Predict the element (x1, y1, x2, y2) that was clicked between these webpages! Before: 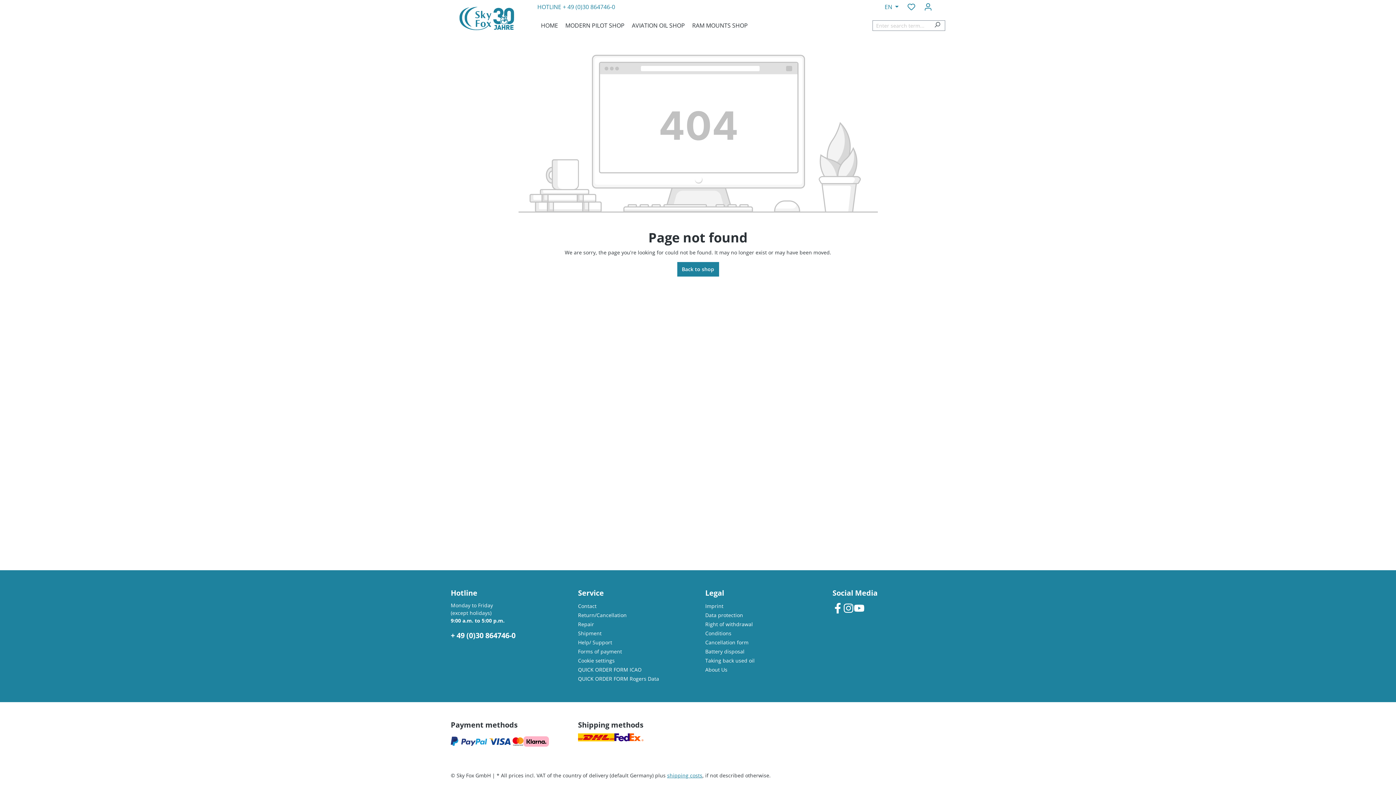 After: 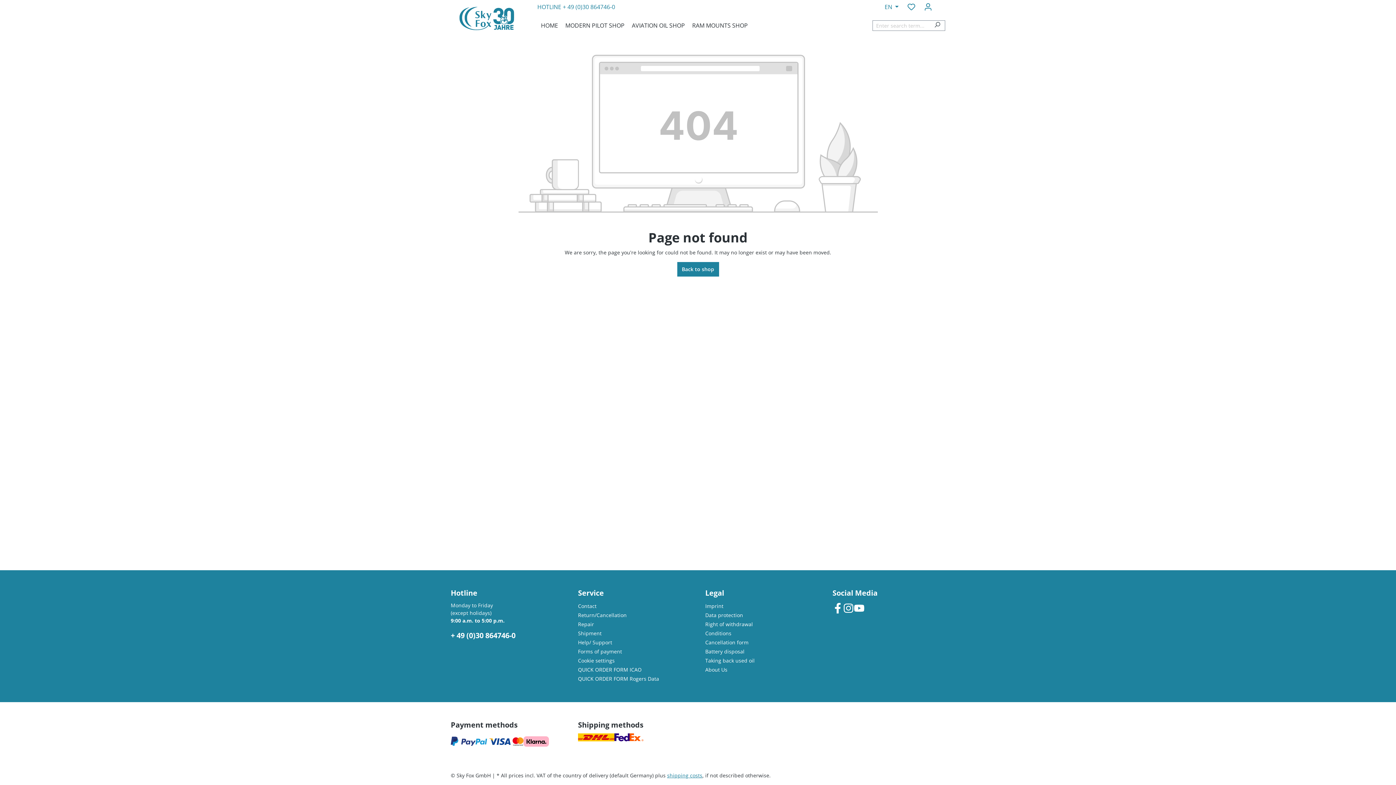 Action: bbox: (450, 630, 563, 641) label: + 49 (0)30 864746-0